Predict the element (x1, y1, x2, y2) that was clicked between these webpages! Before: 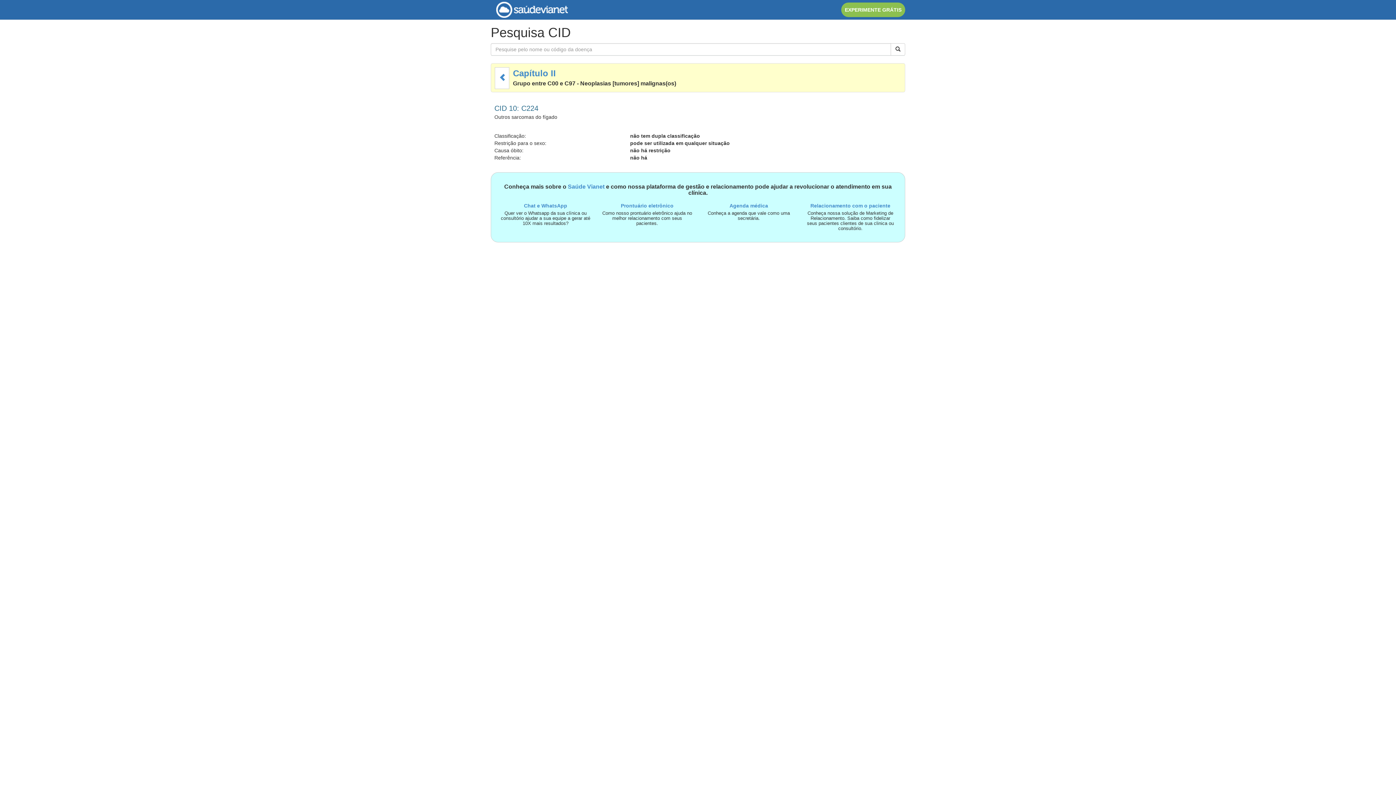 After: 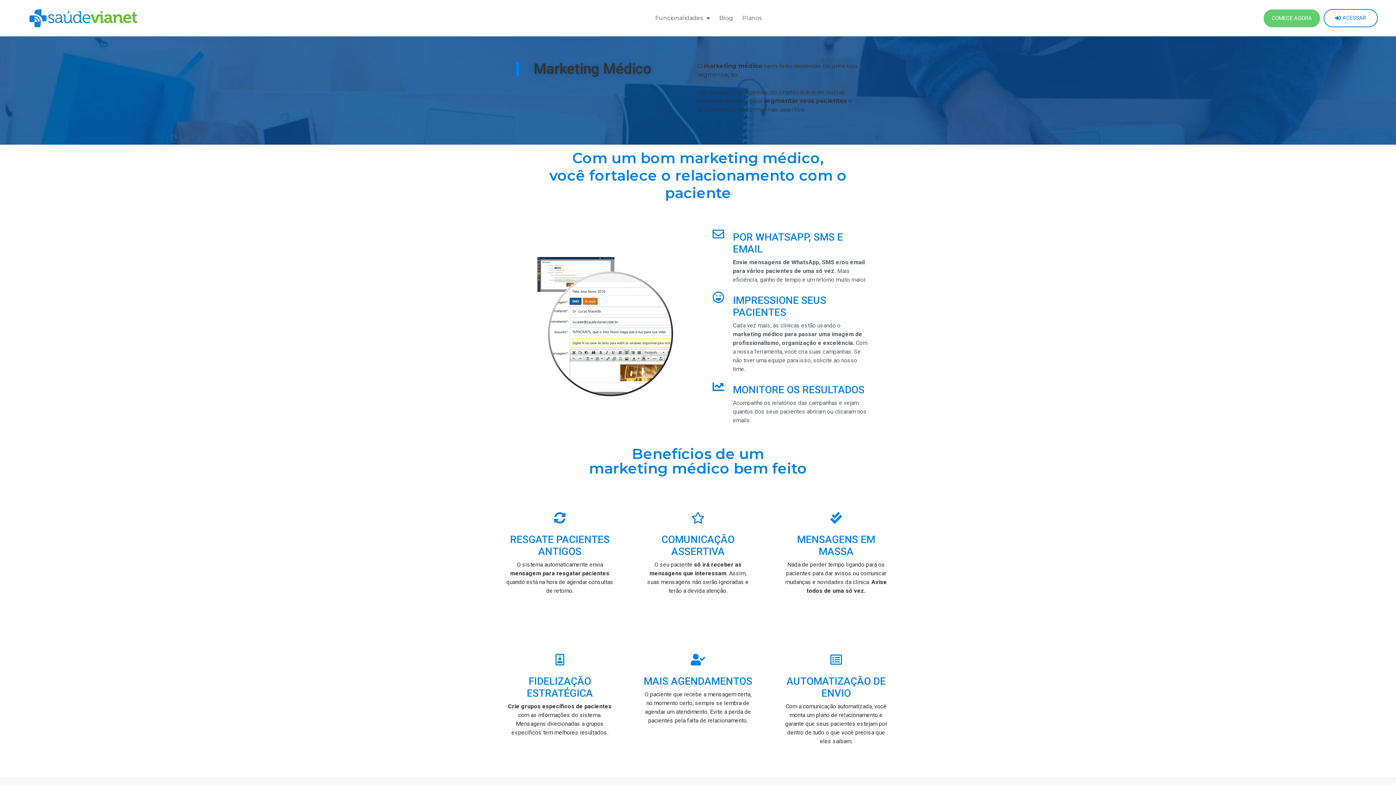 Action: bbox: (810, 202, 890, 208) label: Relacionamento com o paciente